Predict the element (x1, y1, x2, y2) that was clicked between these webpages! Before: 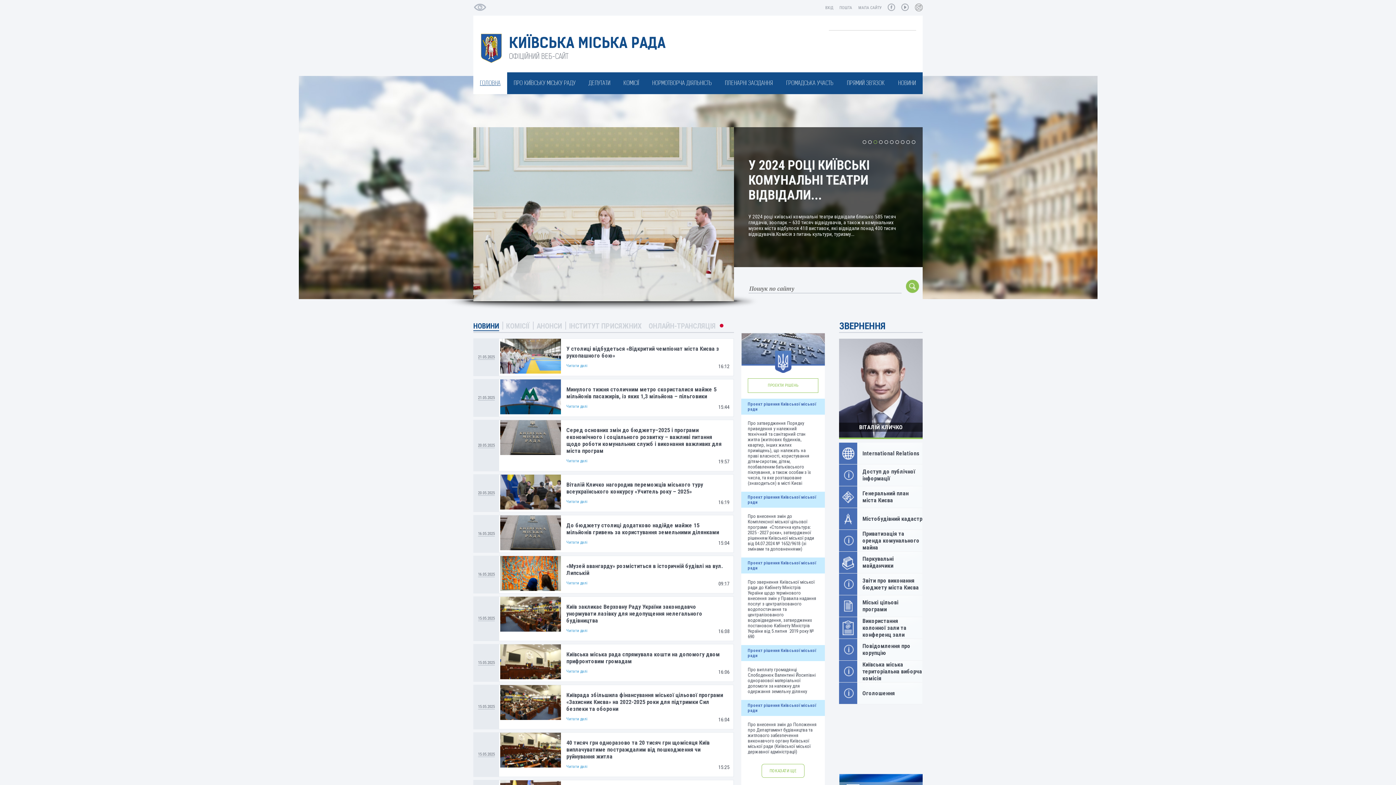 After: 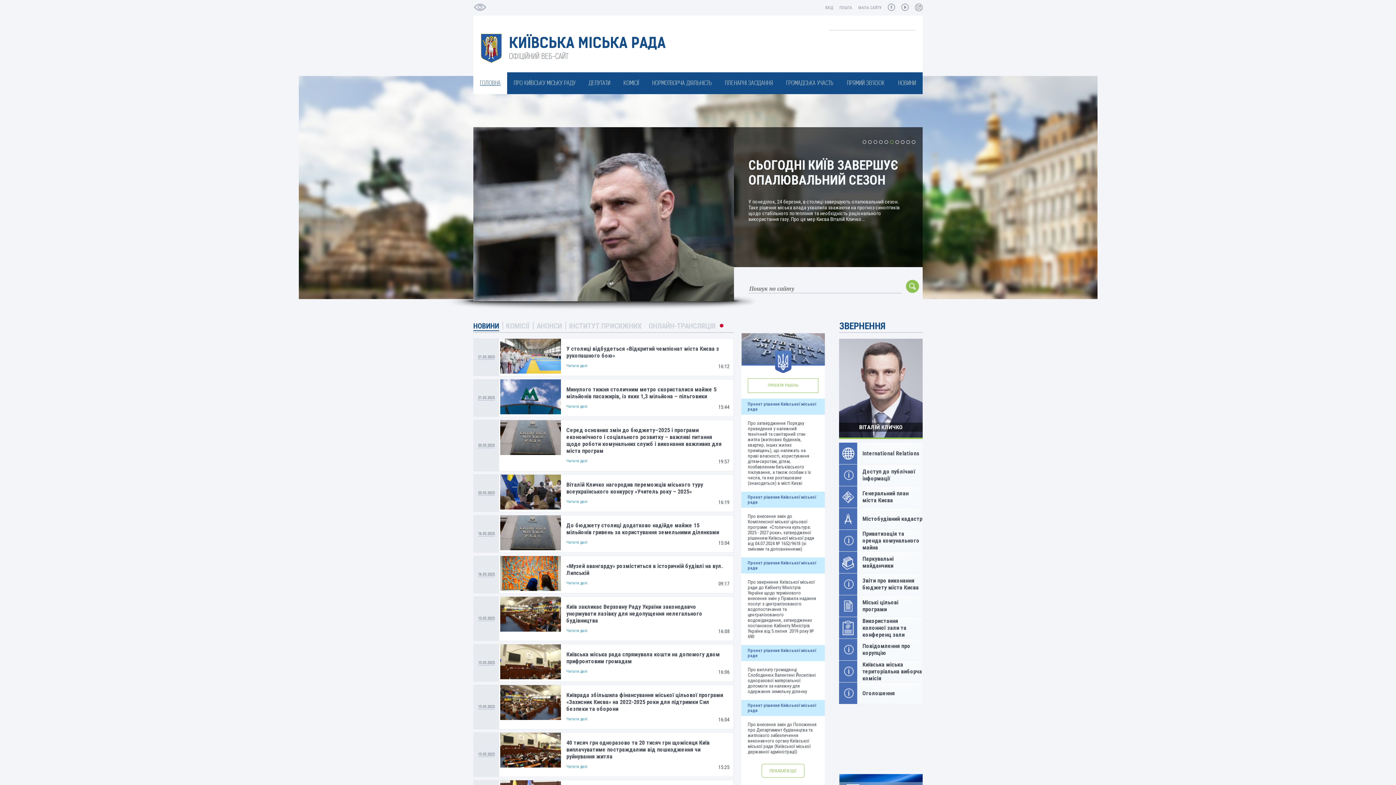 Action: bbox: (915, 5, 922, 10)